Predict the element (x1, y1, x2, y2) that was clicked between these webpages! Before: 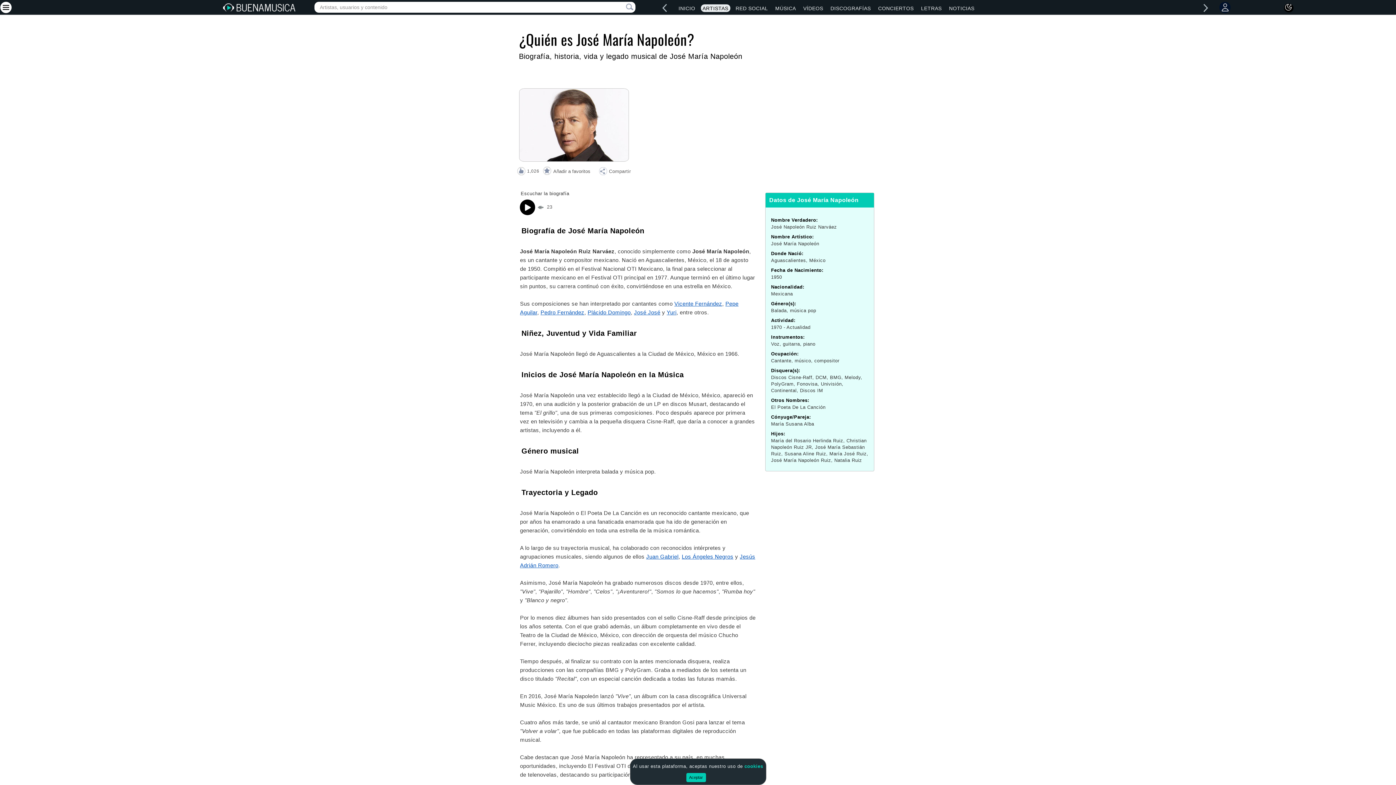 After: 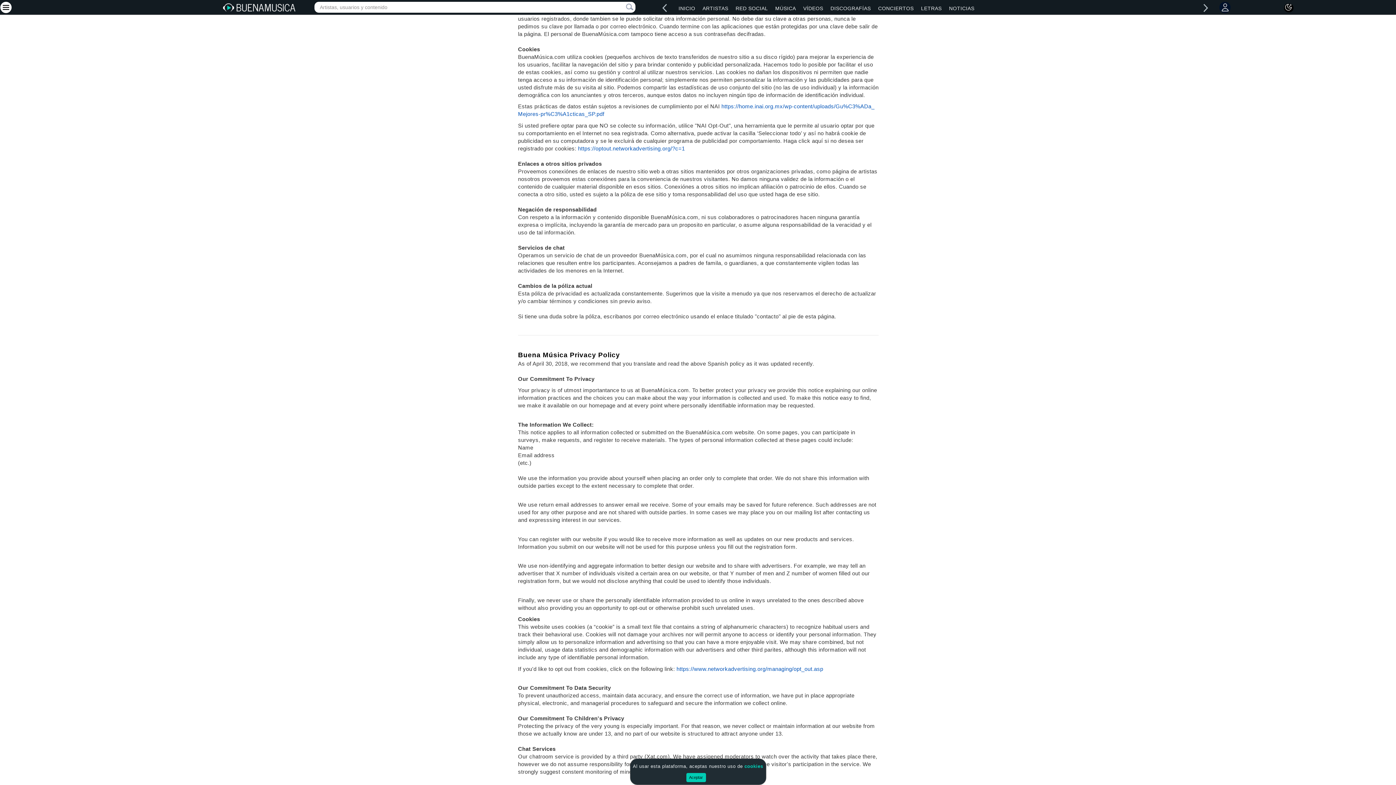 Action: bbox: (744, 764, 763, 769) label: cookies